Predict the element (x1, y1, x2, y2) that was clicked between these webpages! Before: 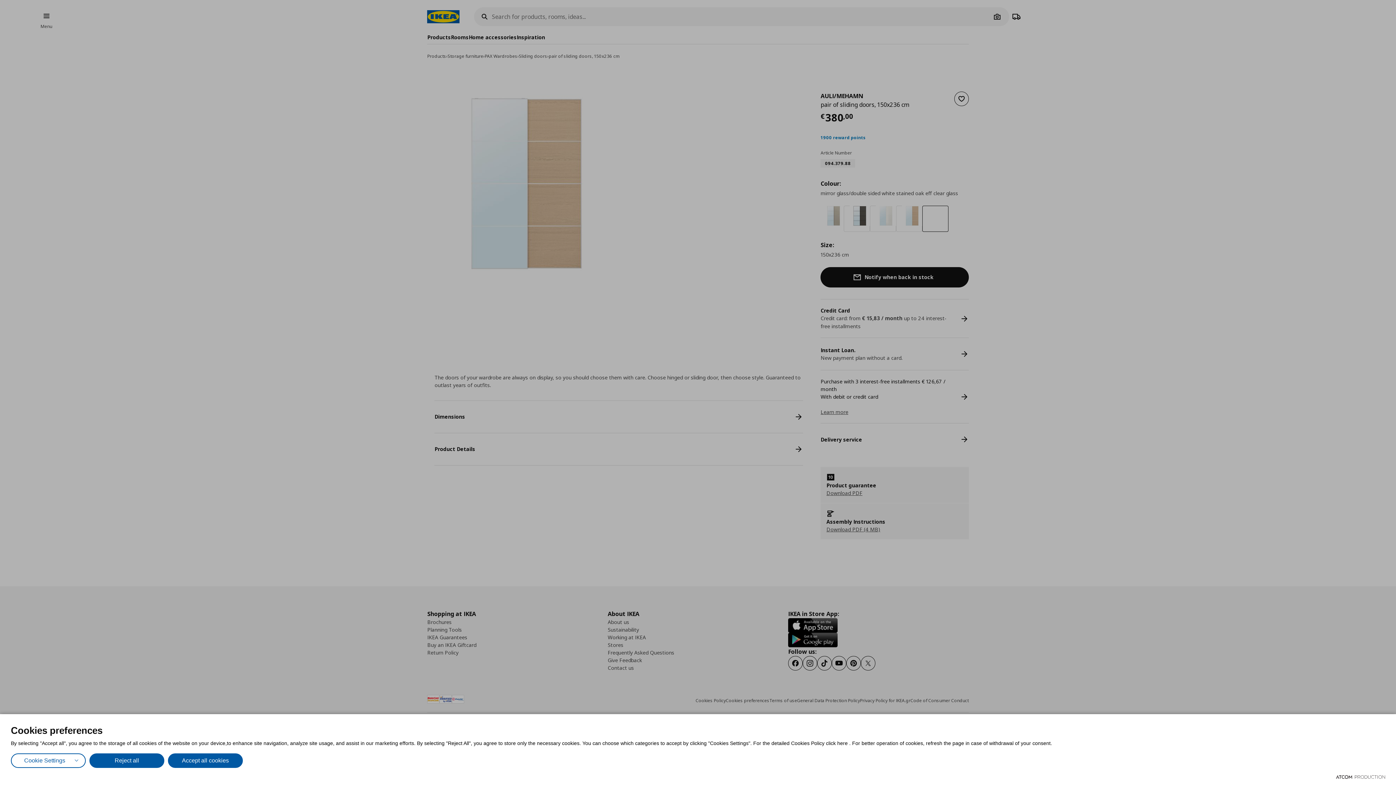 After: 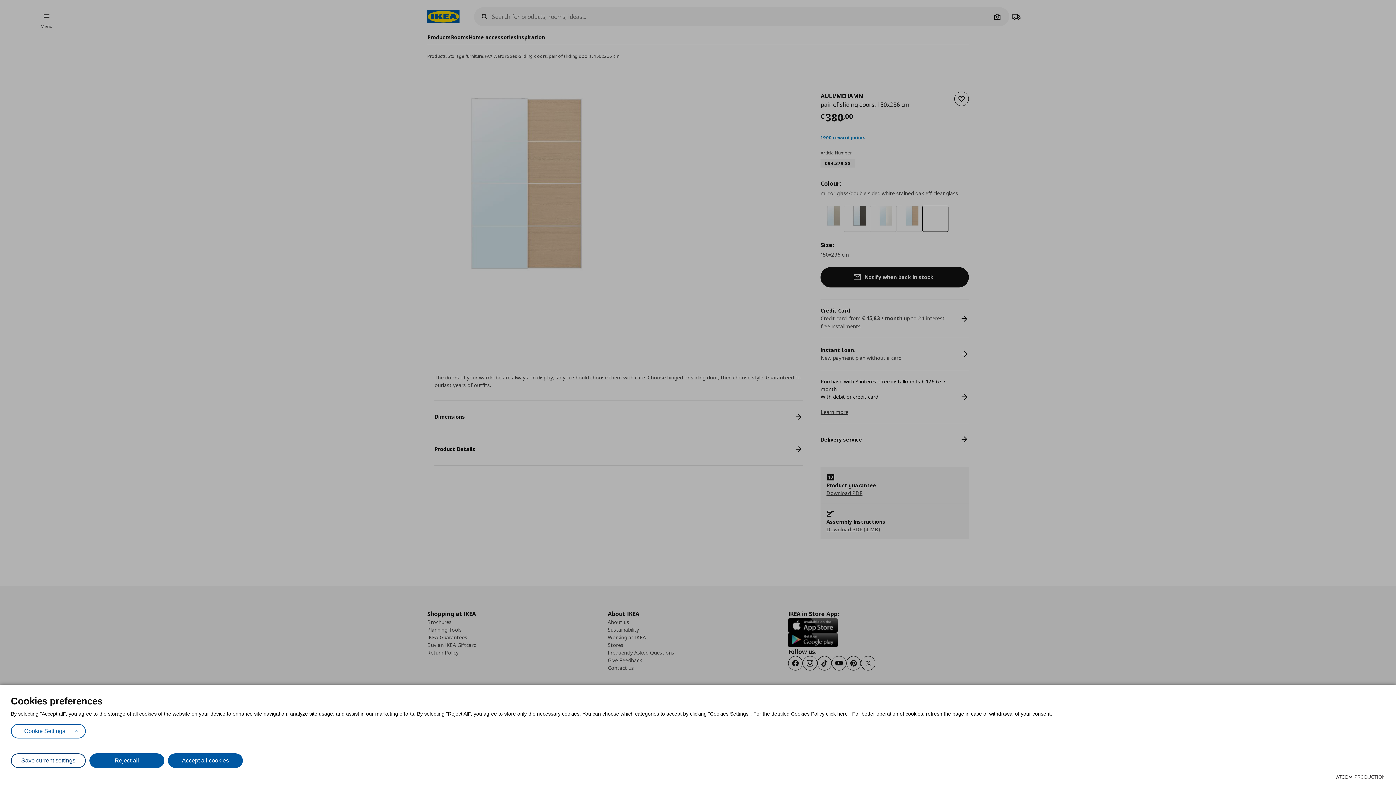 Action: label: Cookie Settings bbox: (10, 753, 85, 768)